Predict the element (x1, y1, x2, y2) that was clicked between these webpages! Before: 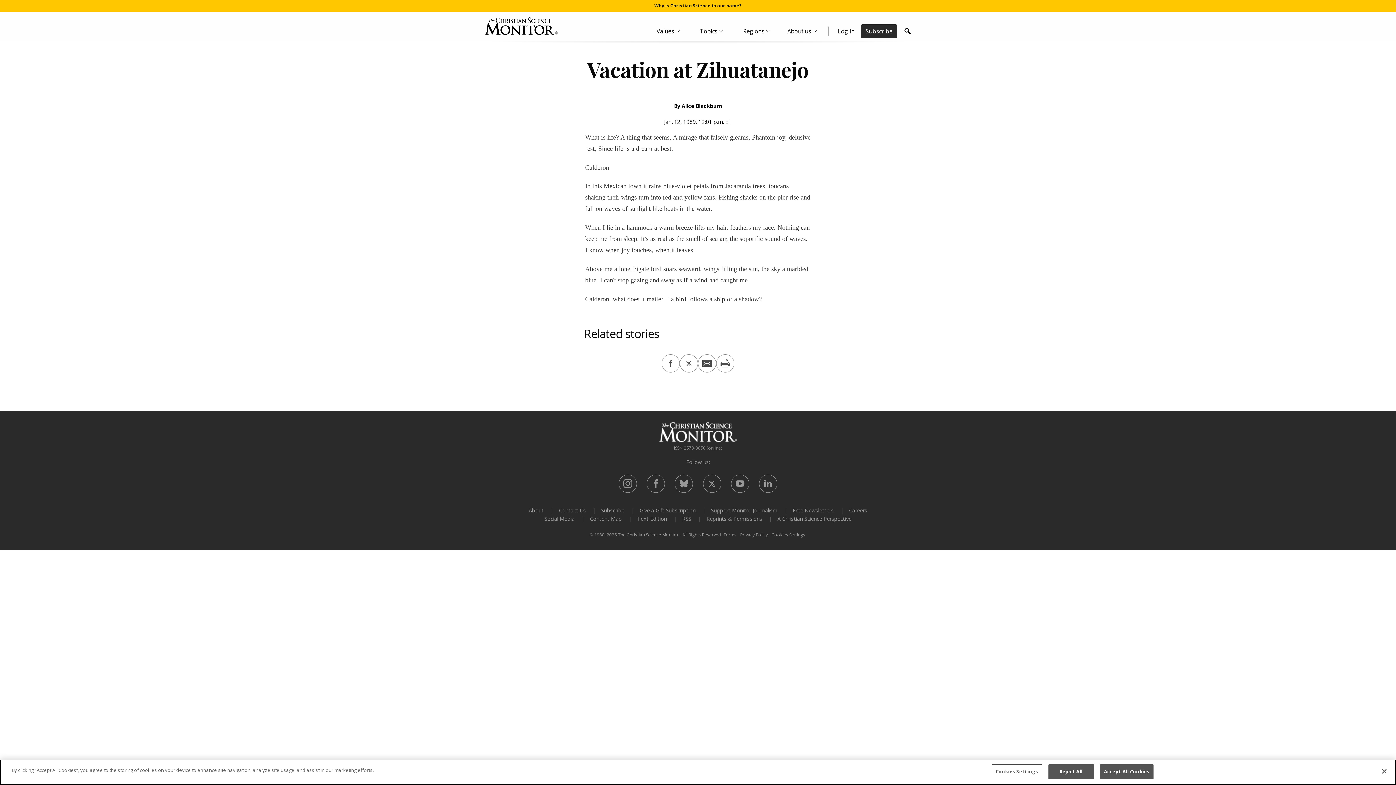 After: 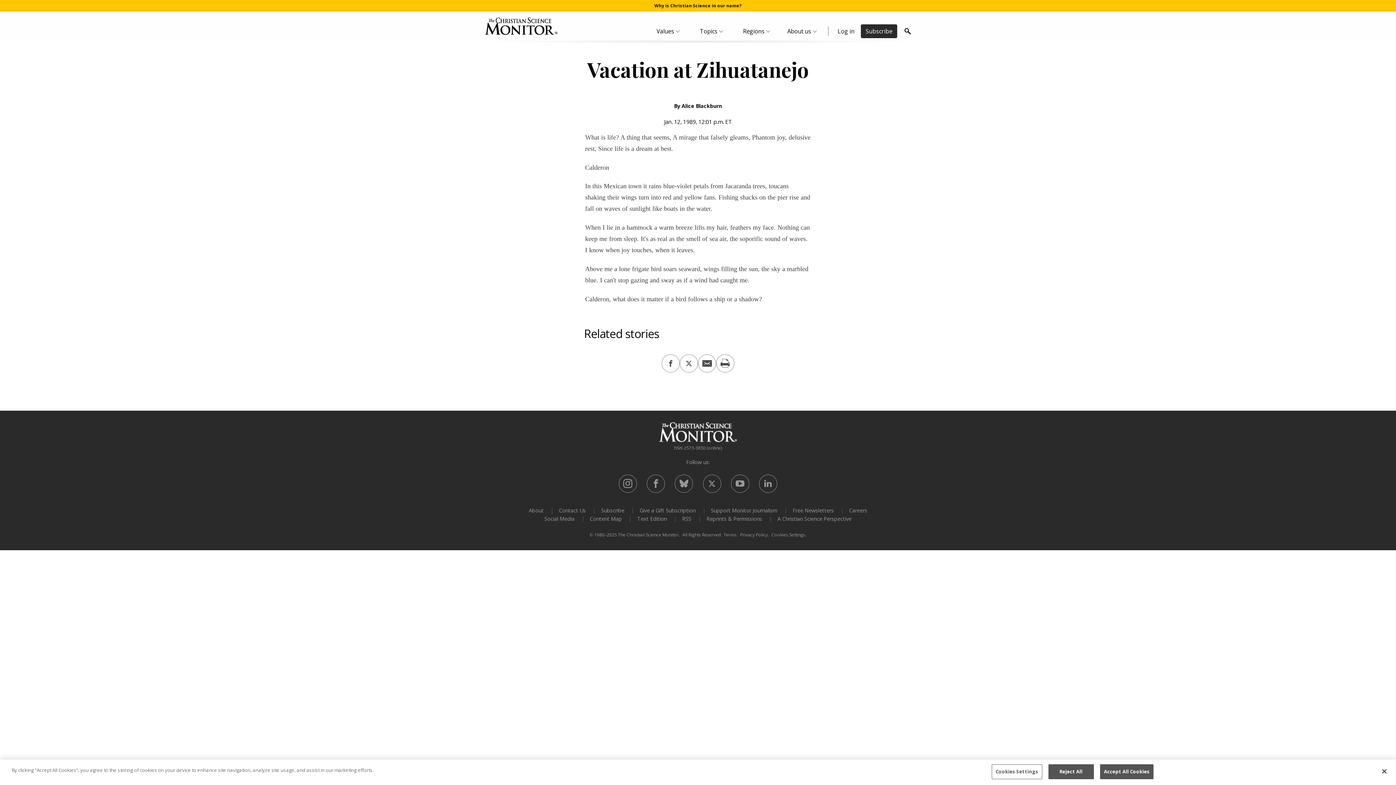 Action: bbox: (680, 354, 698, 372)